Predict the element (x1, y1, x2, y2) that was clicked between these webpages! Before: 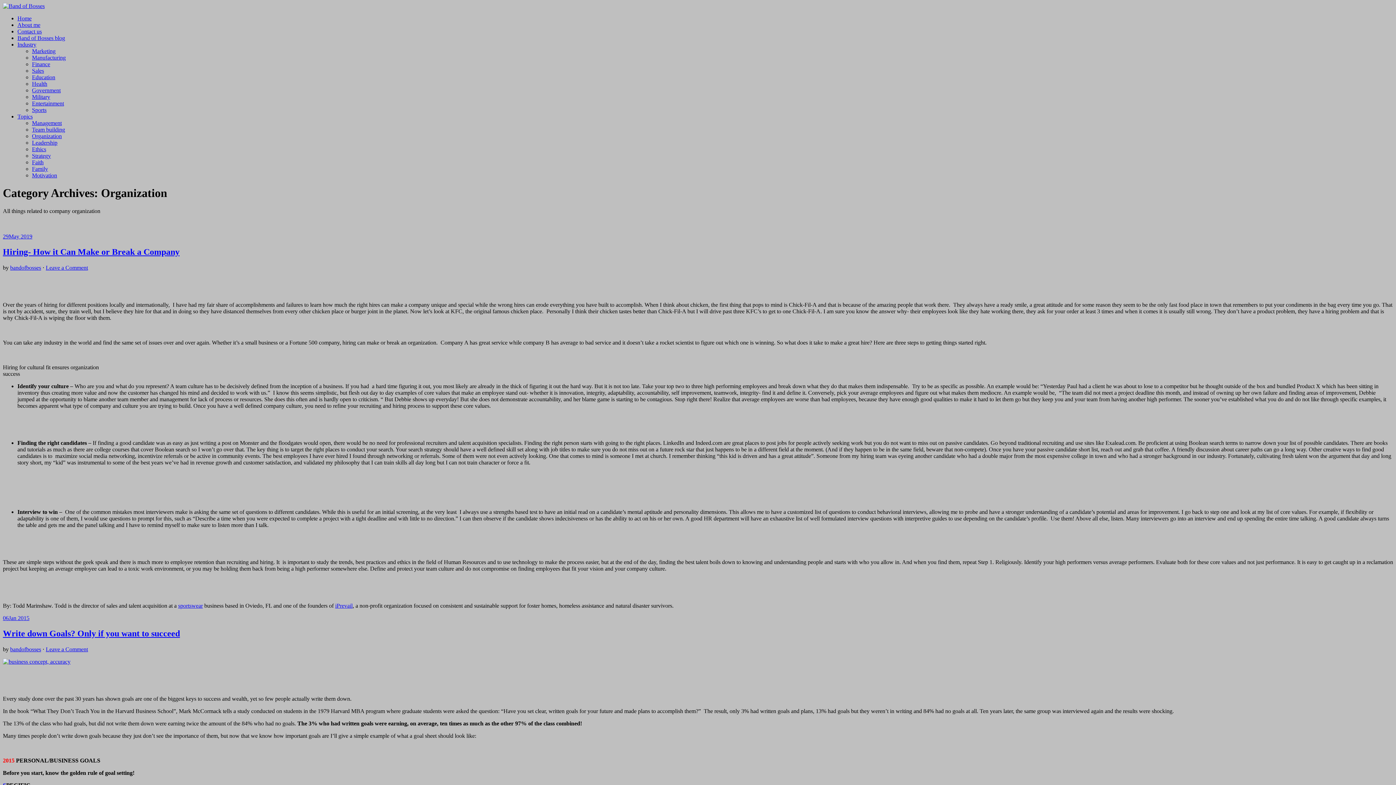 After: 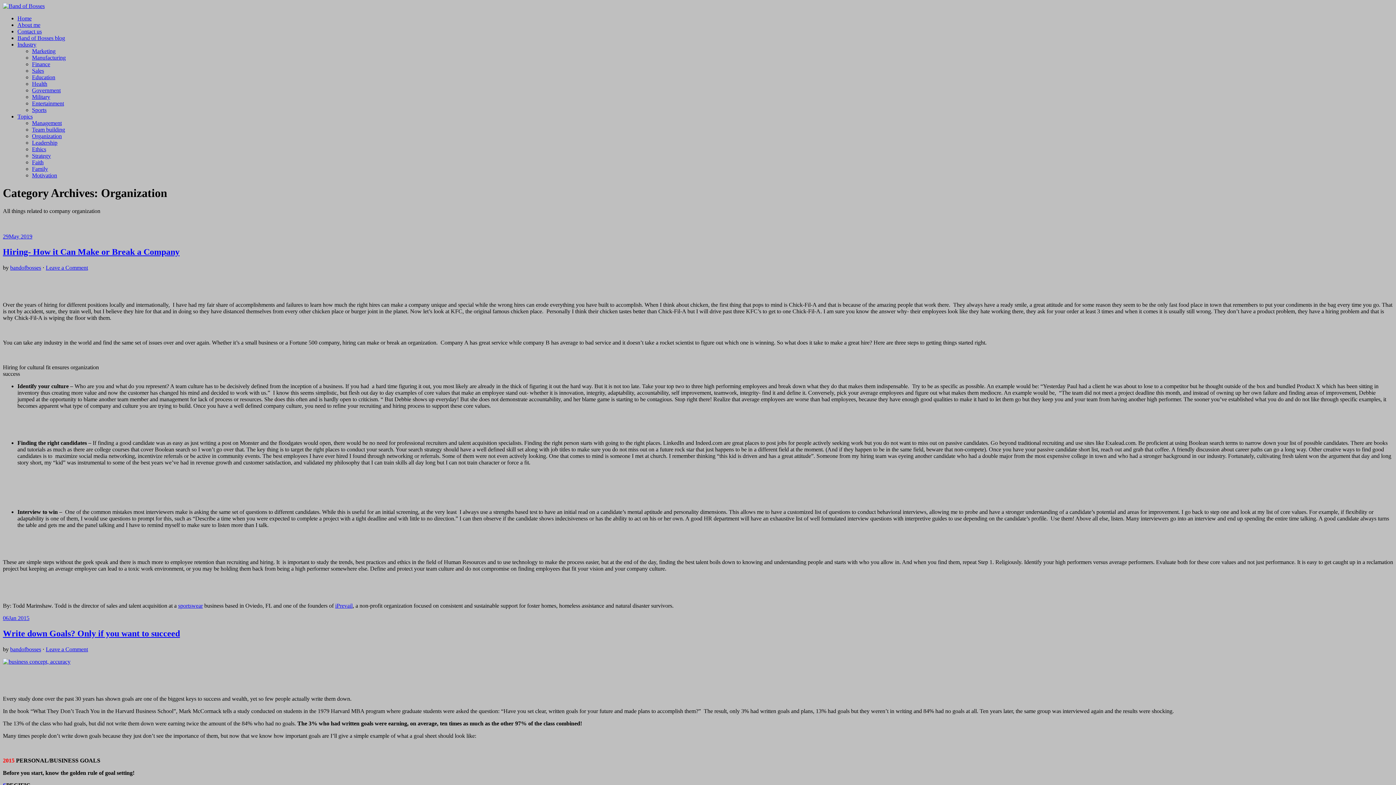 Action: label: sportswear bbox: (178, 602, 202, 608)